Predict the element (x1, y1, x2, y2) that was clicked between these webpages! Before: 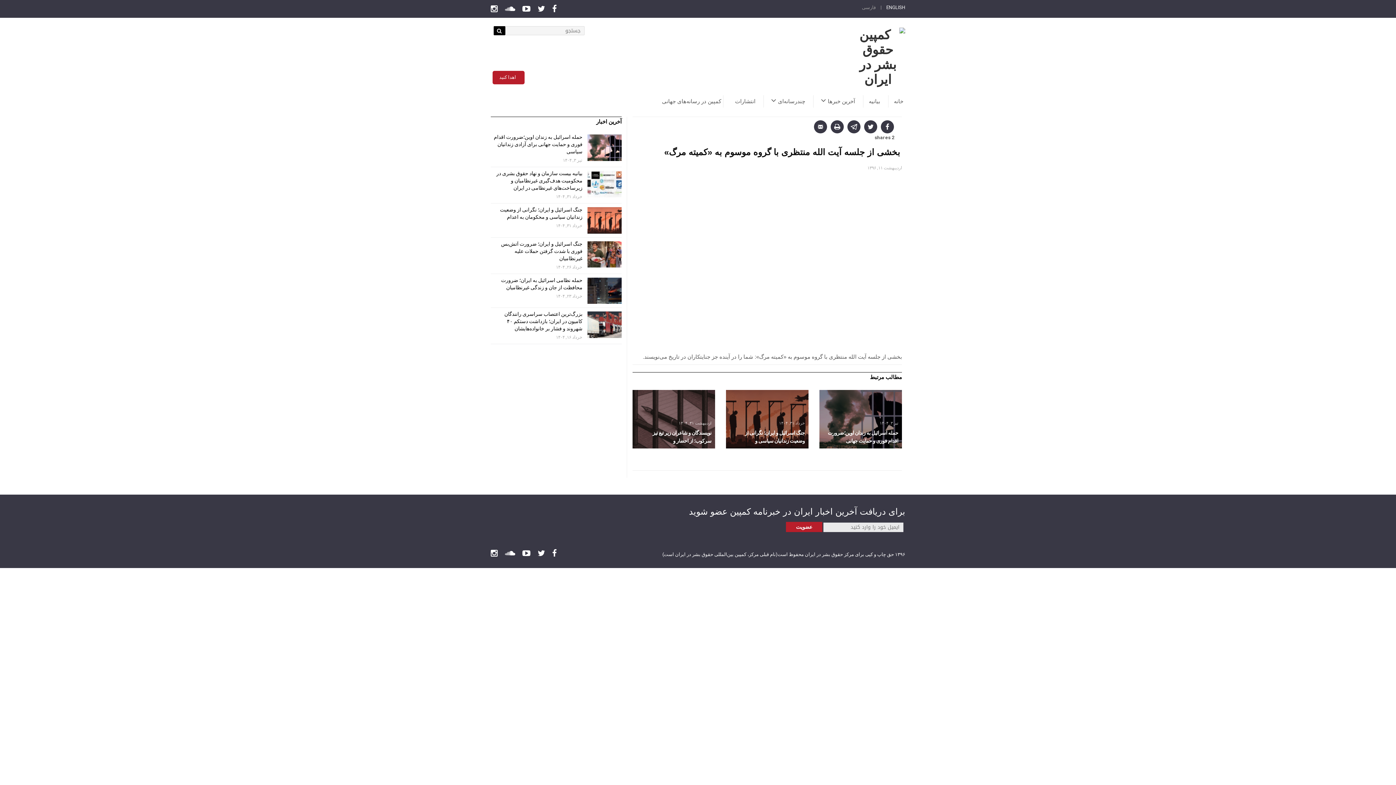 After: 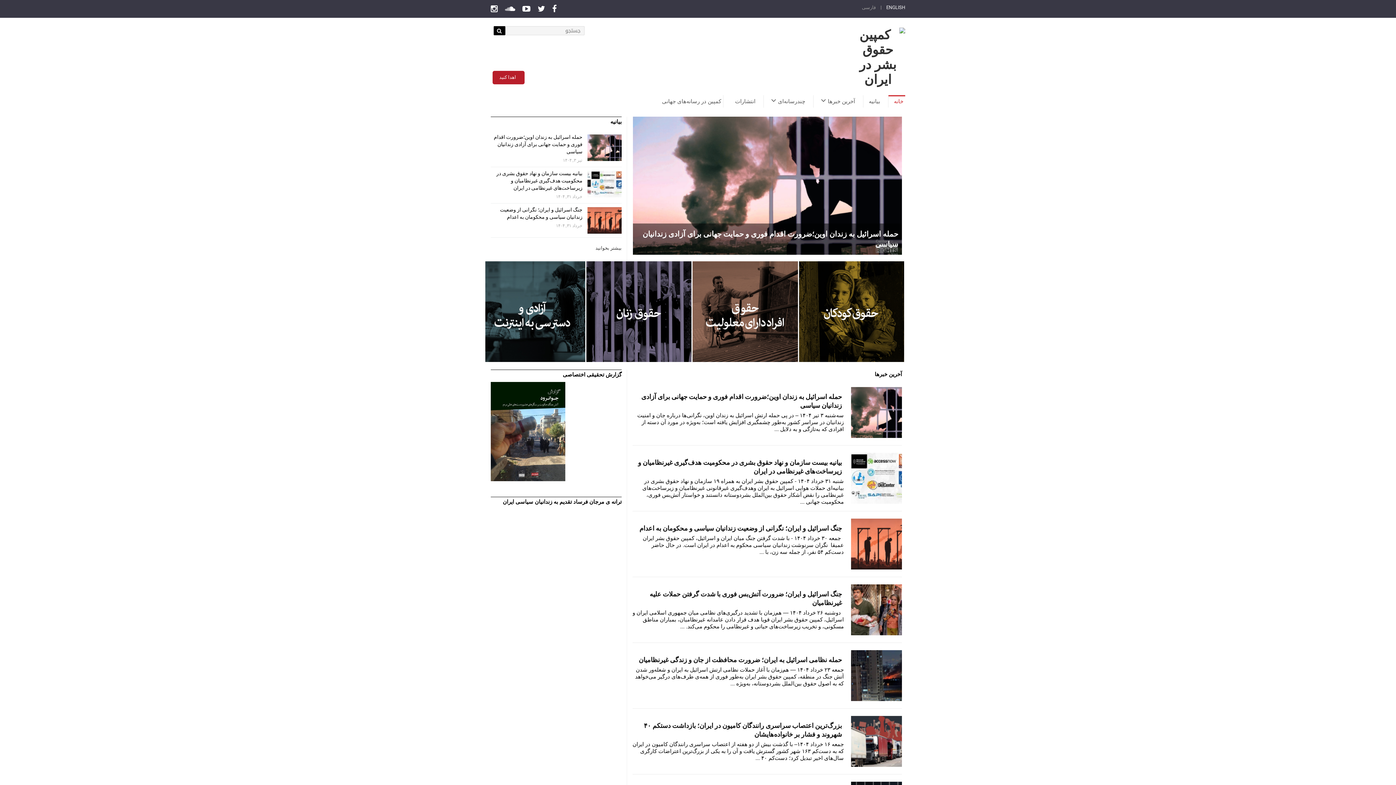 Action: bbox: (850, 27, 905, 87)